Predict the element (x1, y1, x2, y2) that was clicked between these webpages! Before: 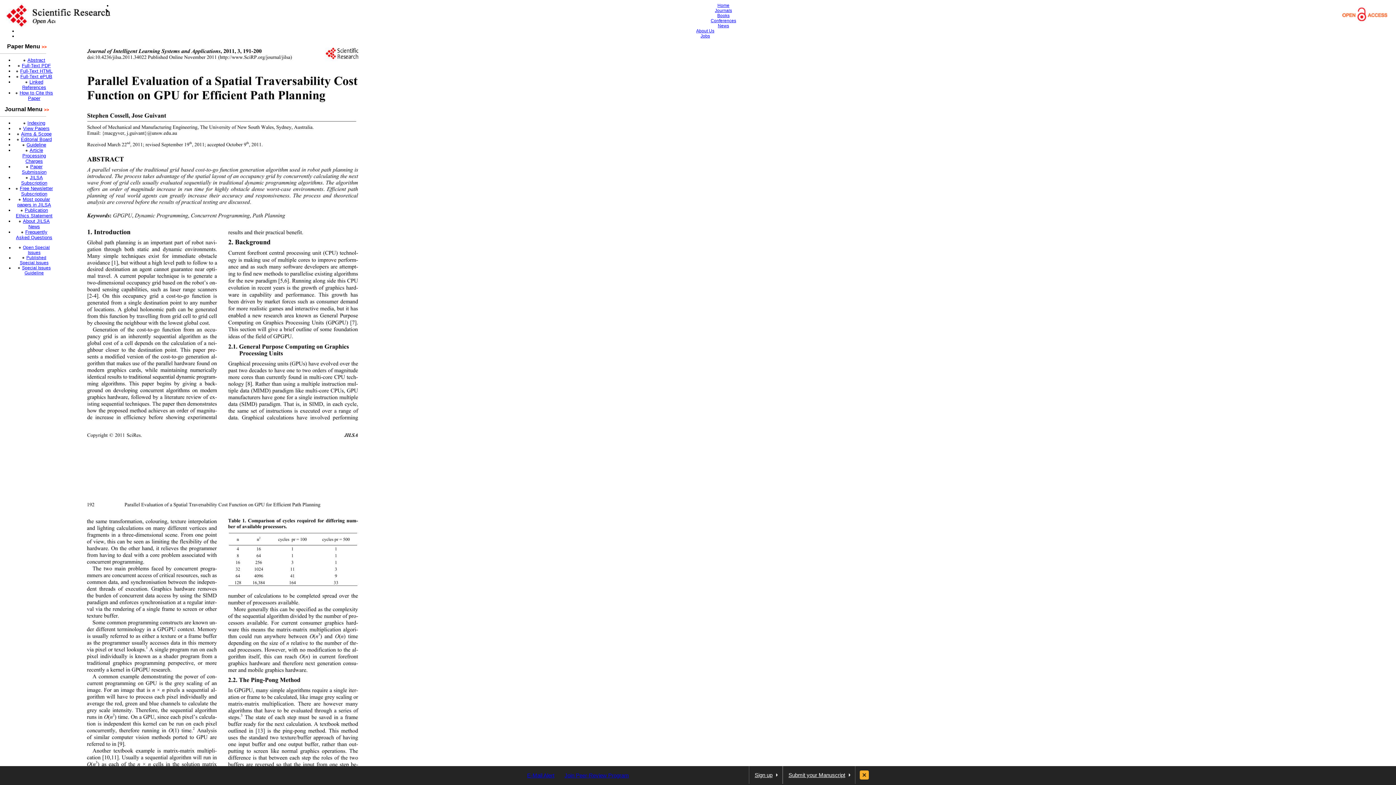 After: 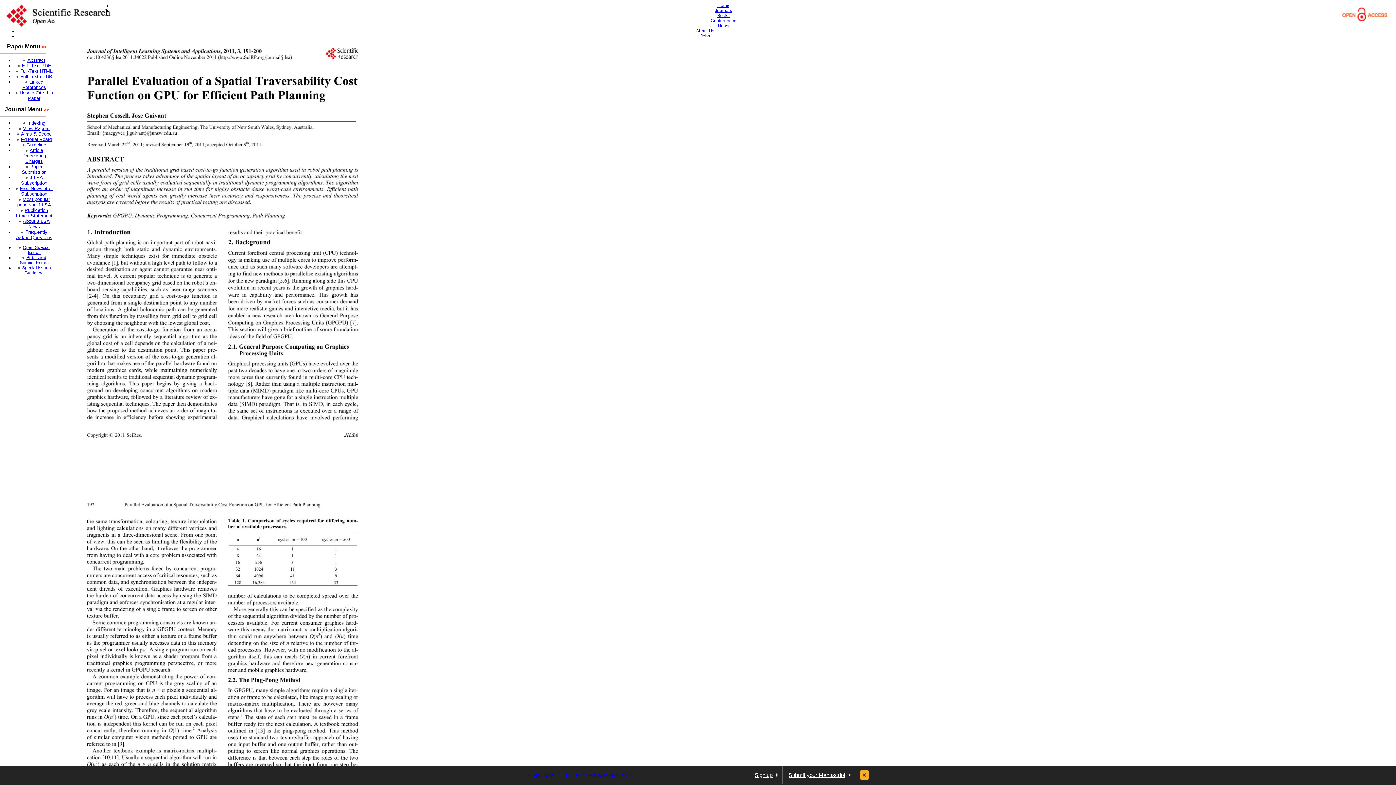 Action: bbox: (16, 131, 51, 136) label: ●Aims & Scope